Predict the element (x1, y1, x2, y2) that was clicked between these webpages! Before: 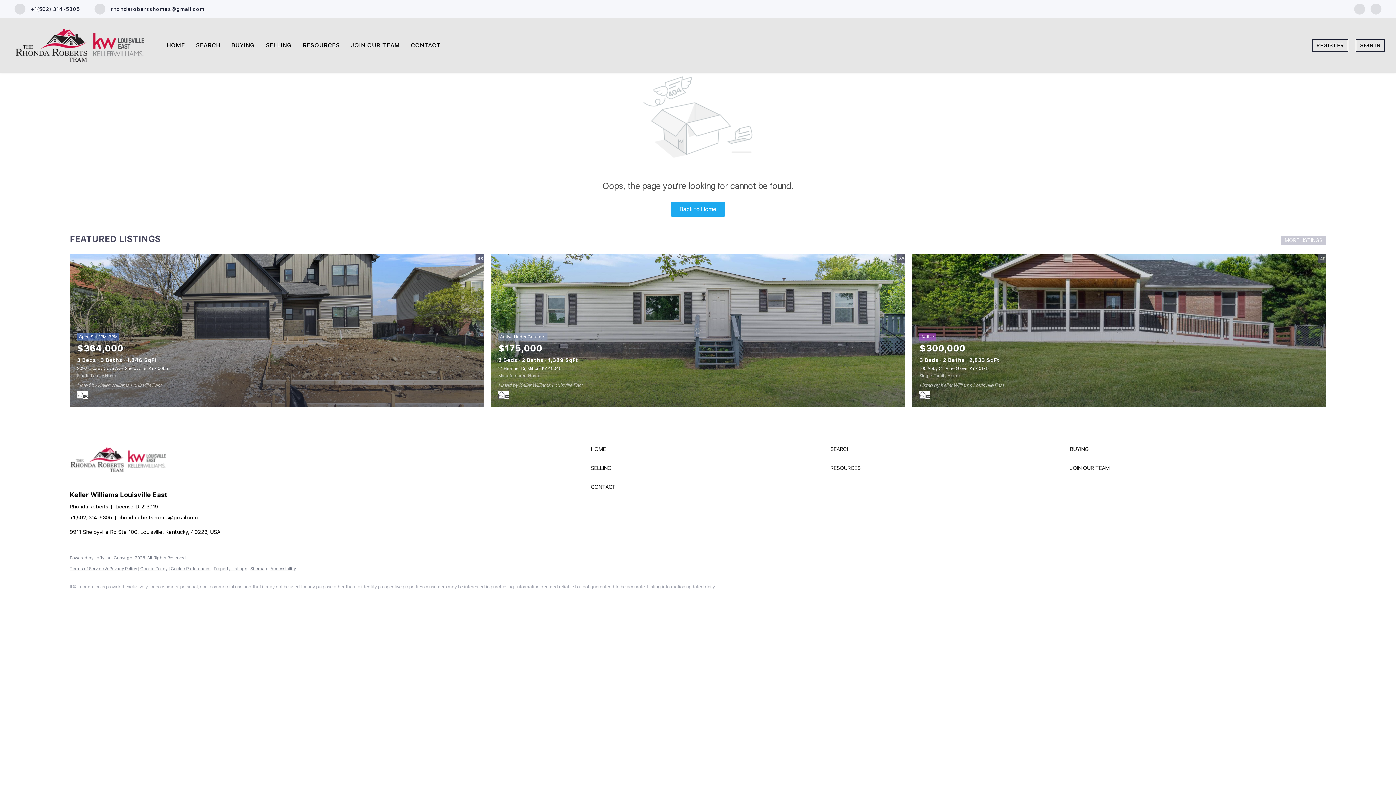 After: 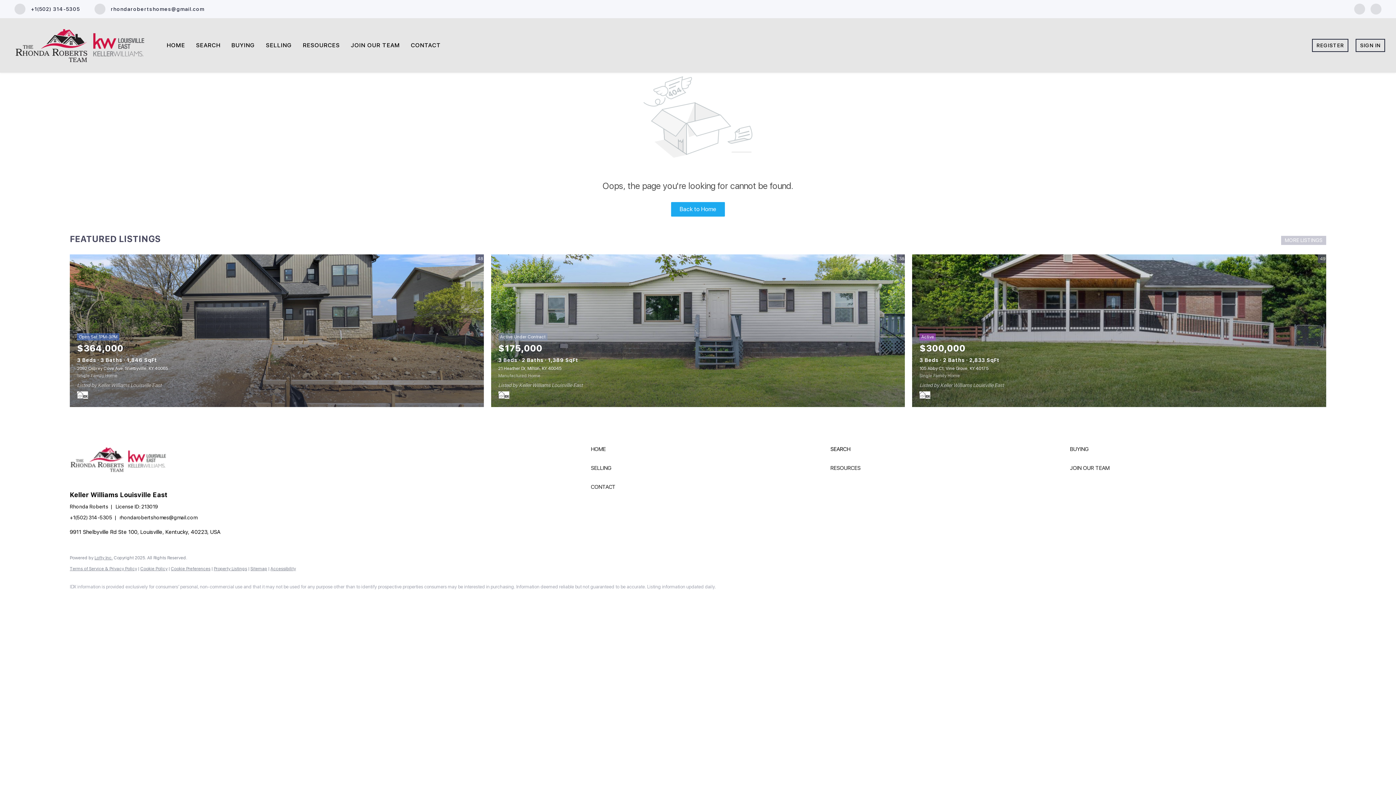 Action: label: SEARCH bbox: (830, 443, 1066, 455)